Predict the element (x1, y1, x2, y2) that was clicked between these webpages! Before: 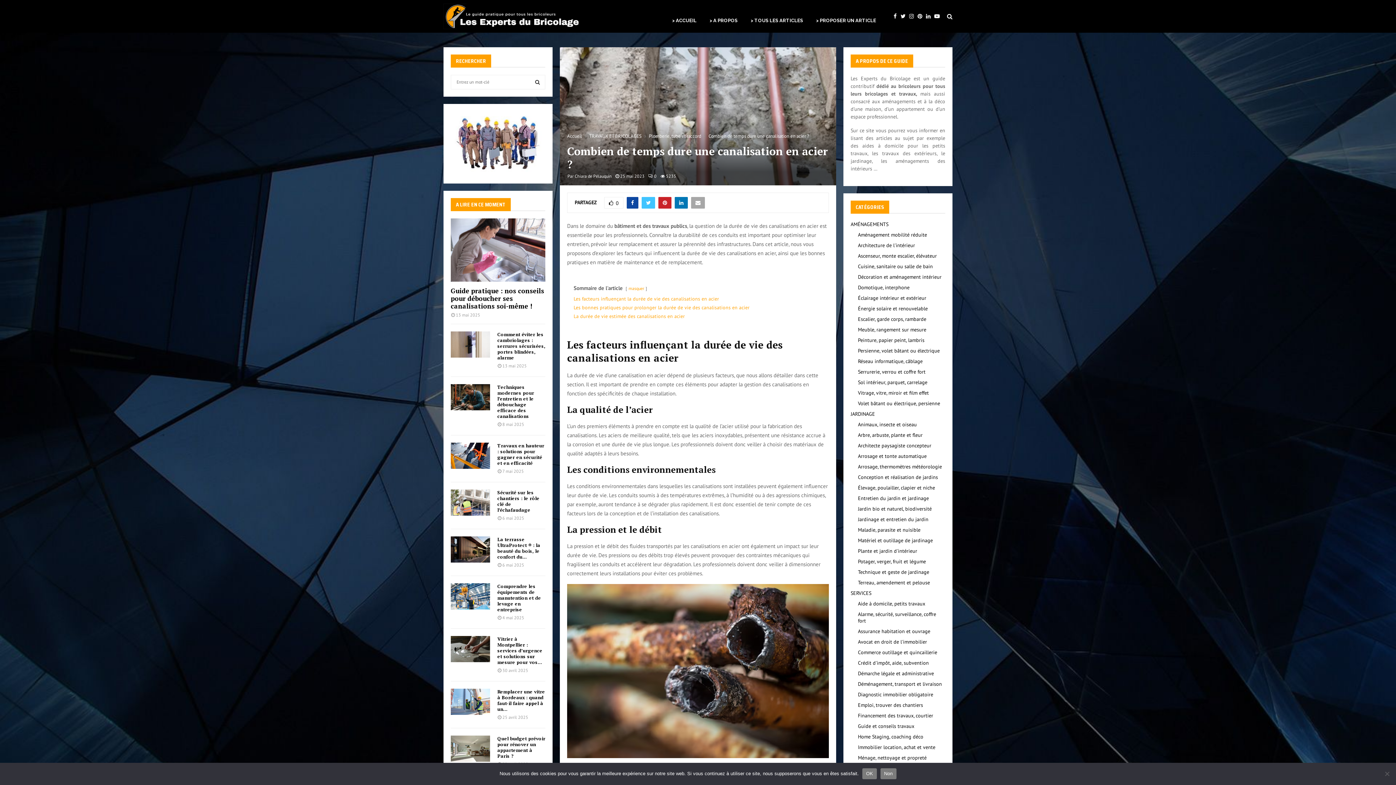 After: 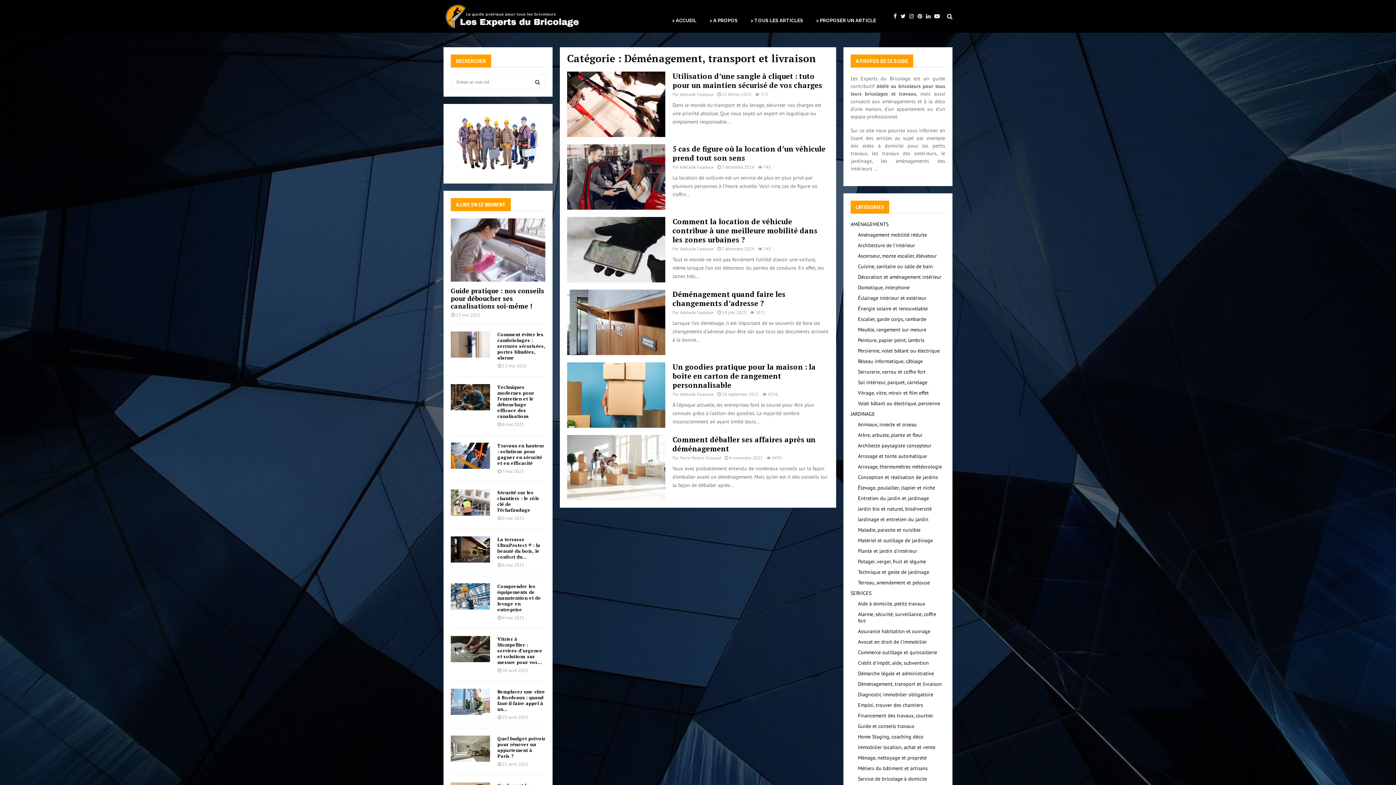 Action: label: Déménagement, transport et livraison bbox: (858, 681, 942, 687)